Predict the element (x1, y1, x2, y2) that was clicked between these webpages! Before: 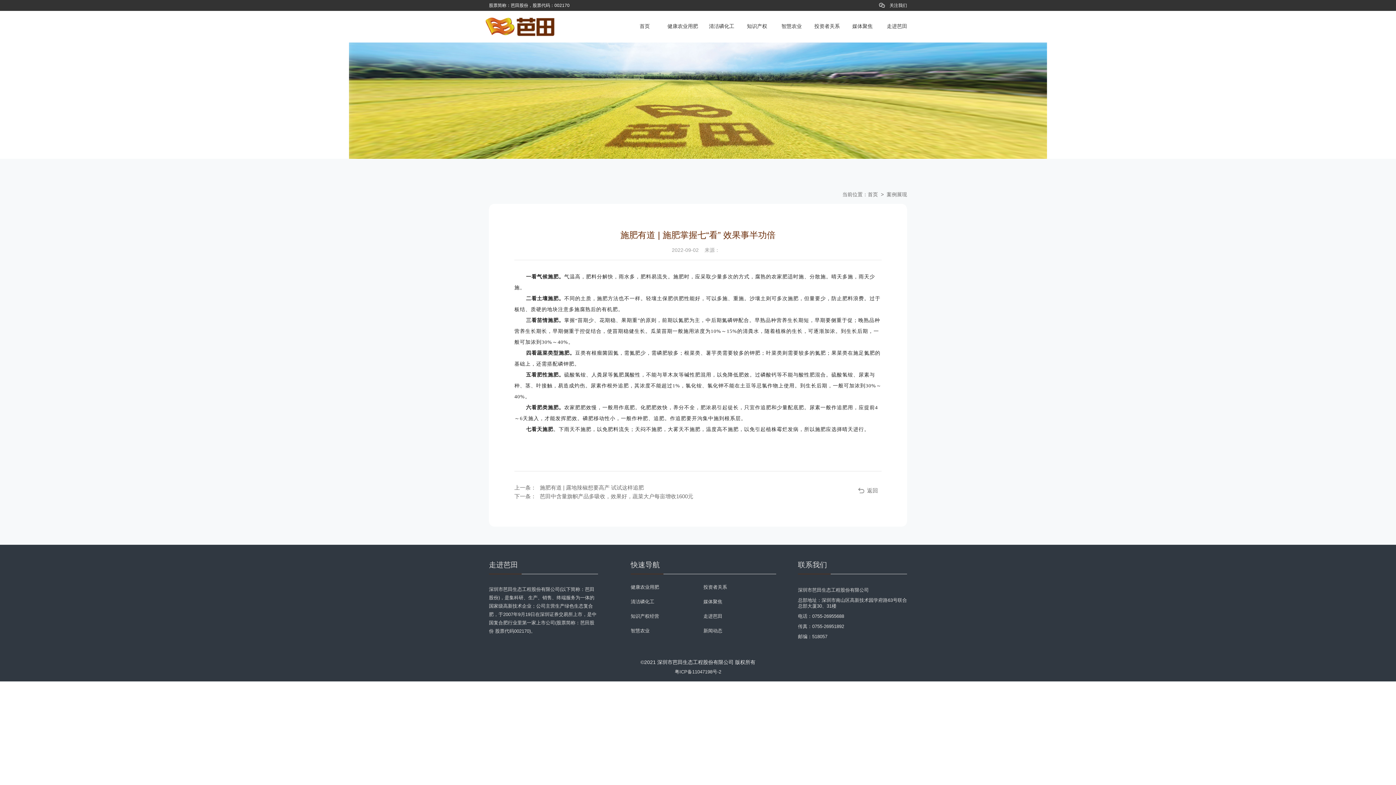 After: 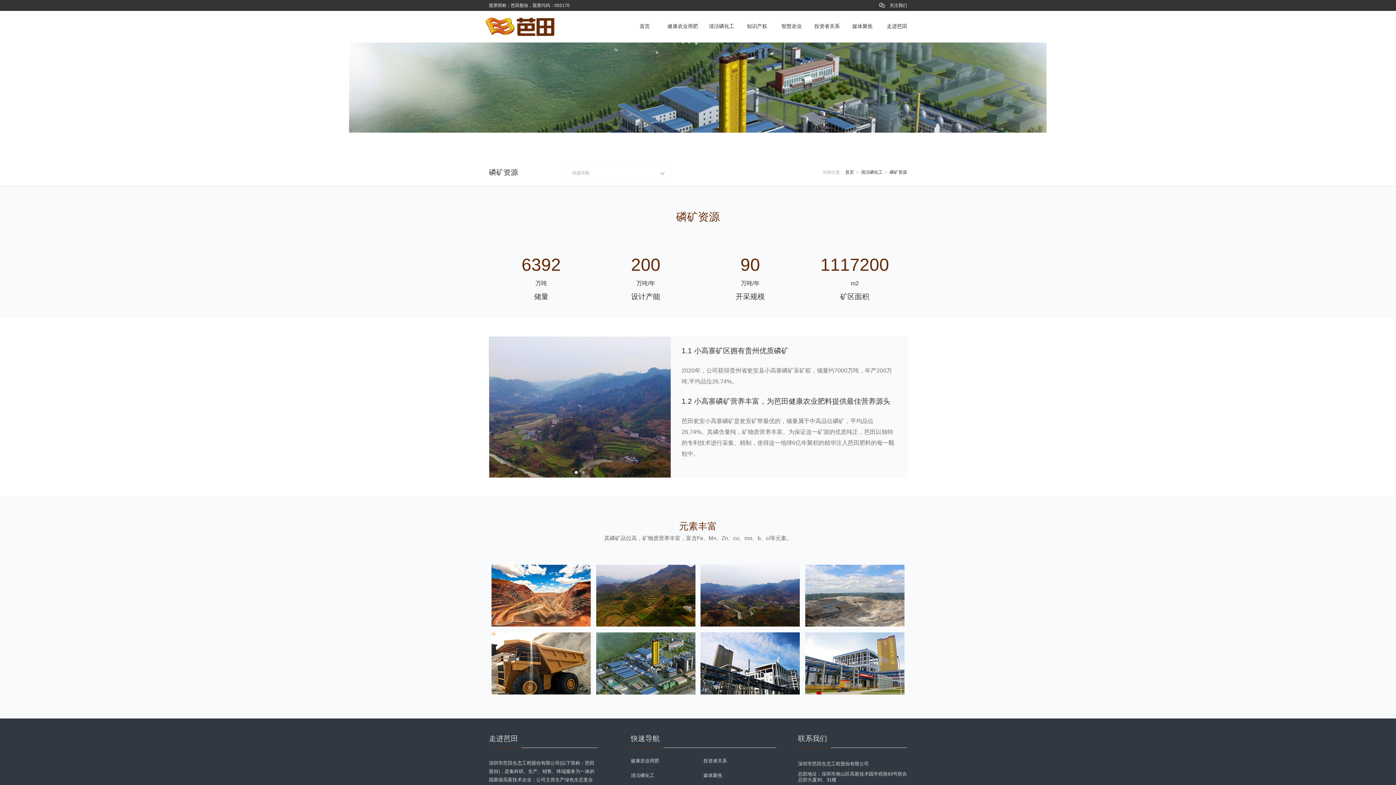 Action: label: 清洁磷化工 bbox: (630, 599, 654, 604)